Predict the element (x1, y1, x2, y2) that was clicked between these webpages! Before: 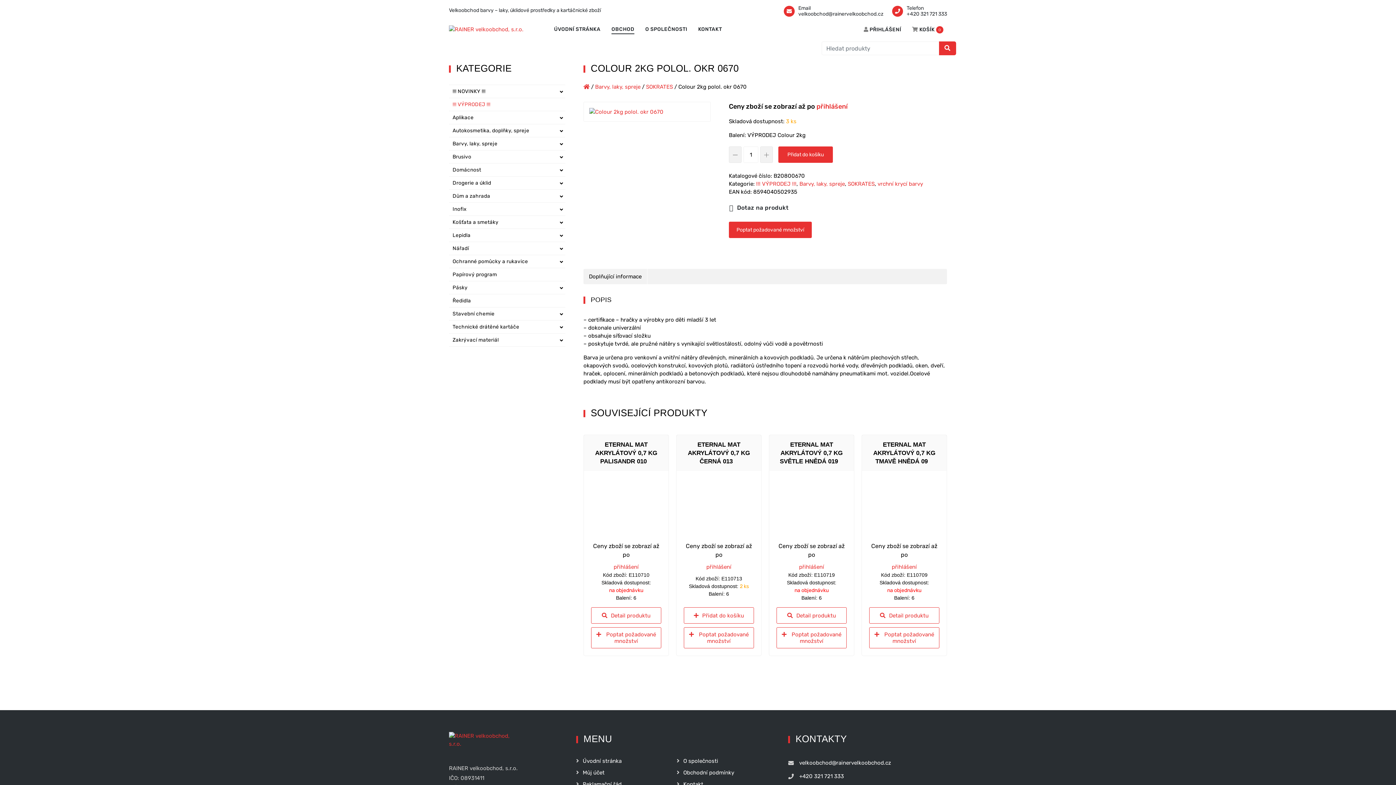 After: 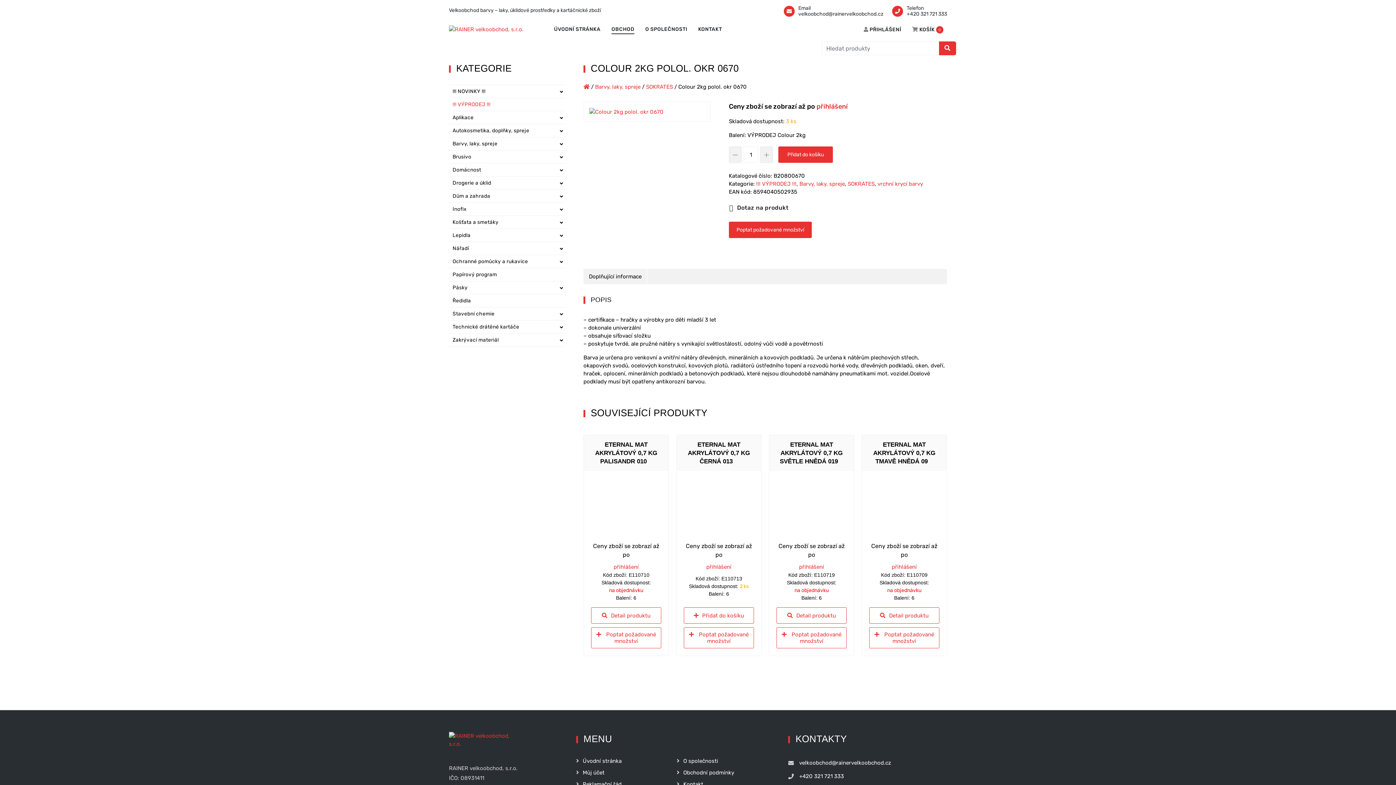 Action: bbox: (557, 153, 565, 161)